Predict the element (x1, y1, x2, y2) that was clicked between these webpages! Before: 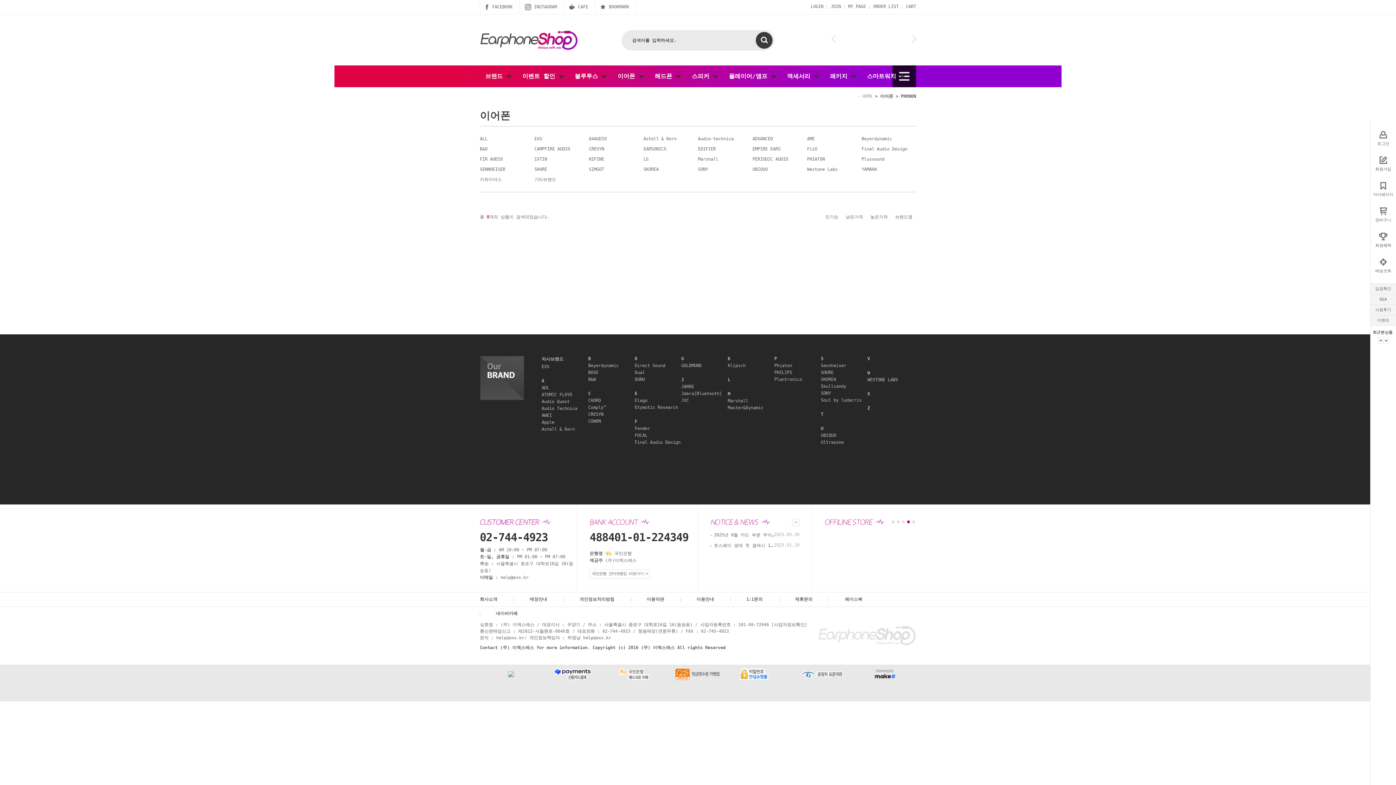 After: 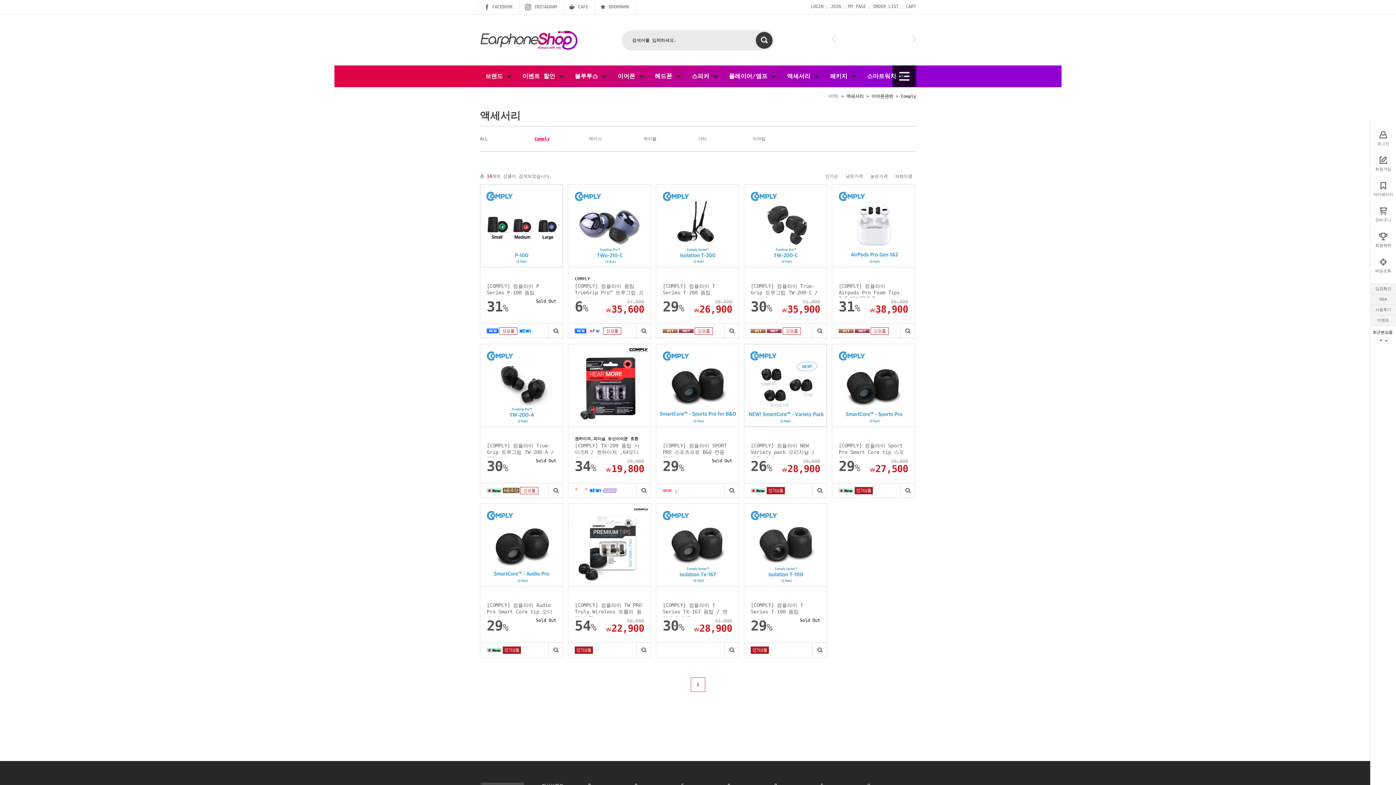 Action: label: Comply™ bbox: (588, 405, 606, 410)